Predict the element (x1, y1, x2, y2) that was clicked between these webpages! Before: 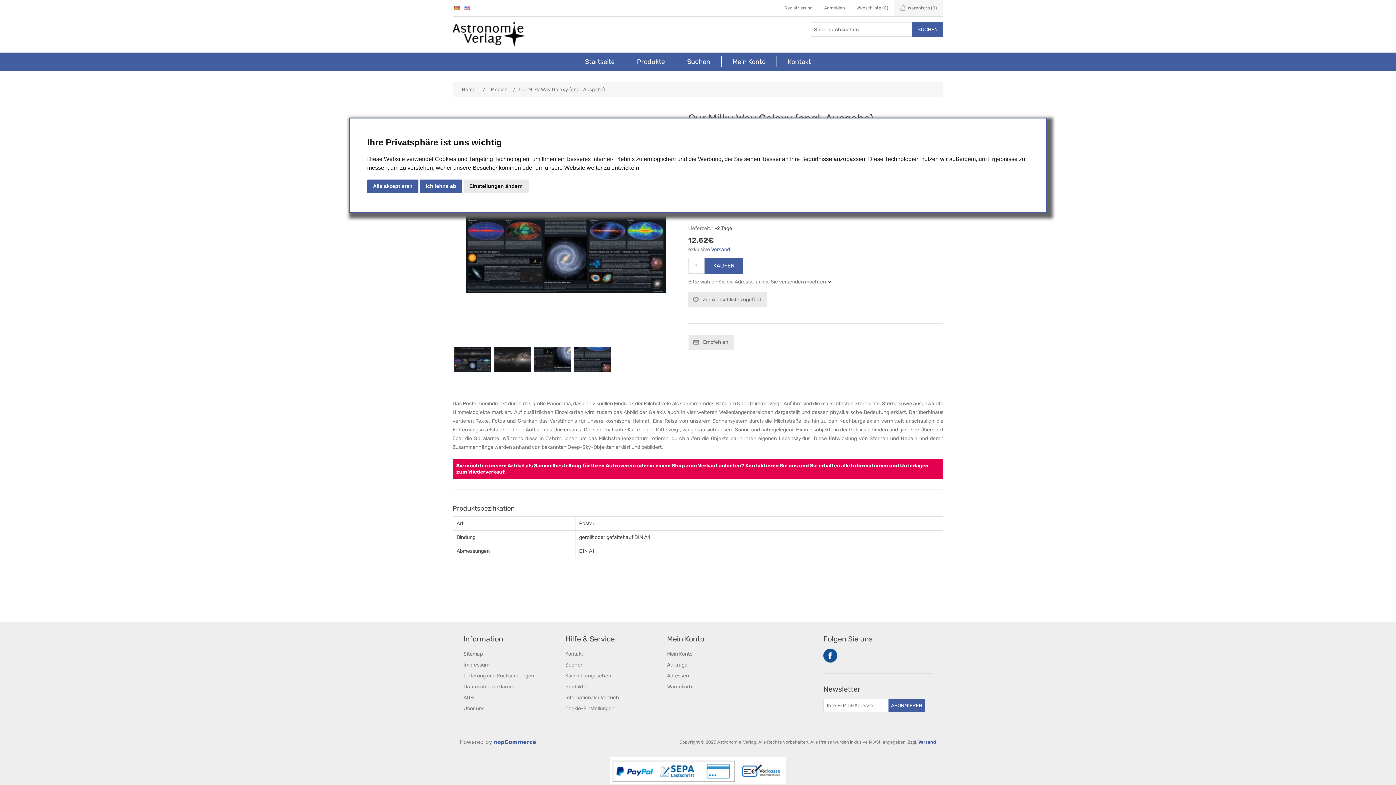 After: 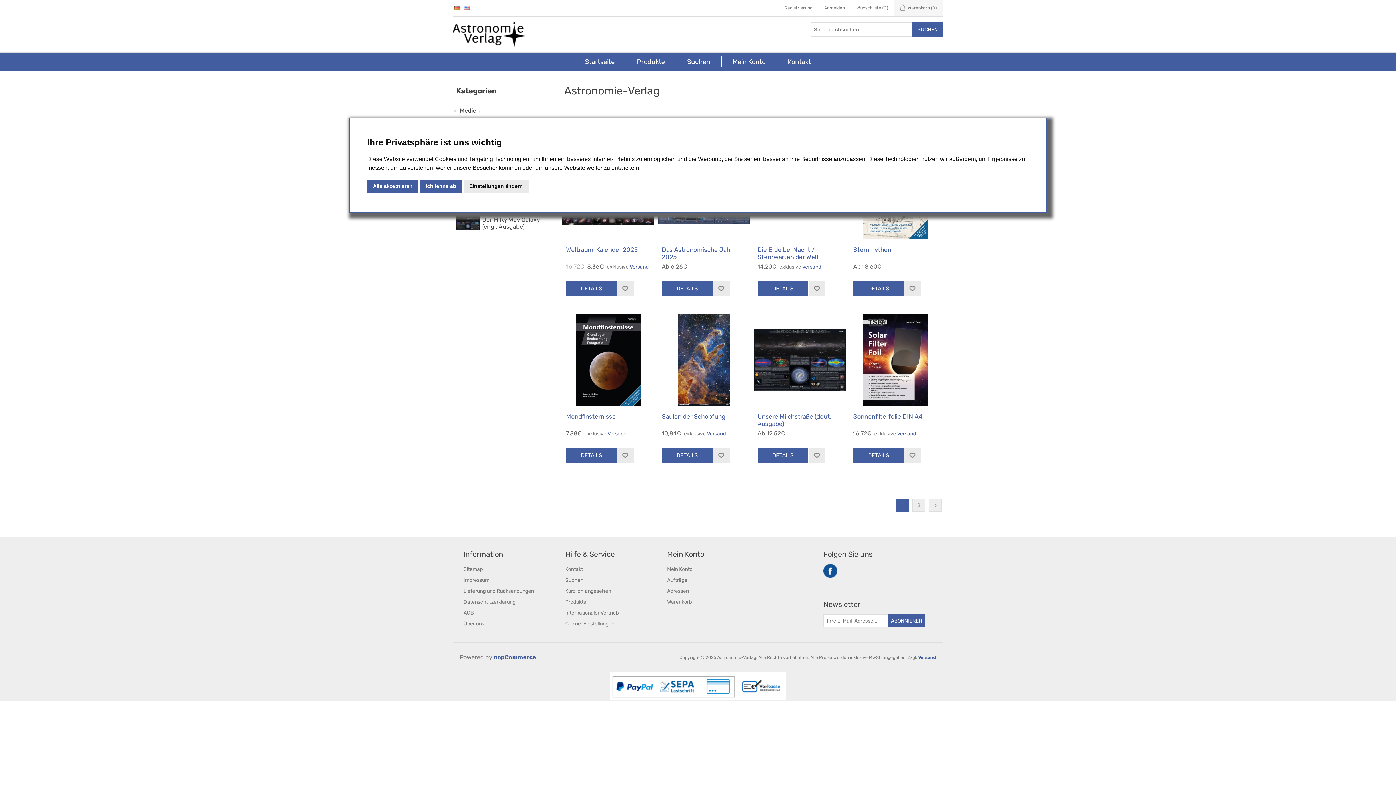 Action: label: Produkte bbox: (565, 684, 586, 690)